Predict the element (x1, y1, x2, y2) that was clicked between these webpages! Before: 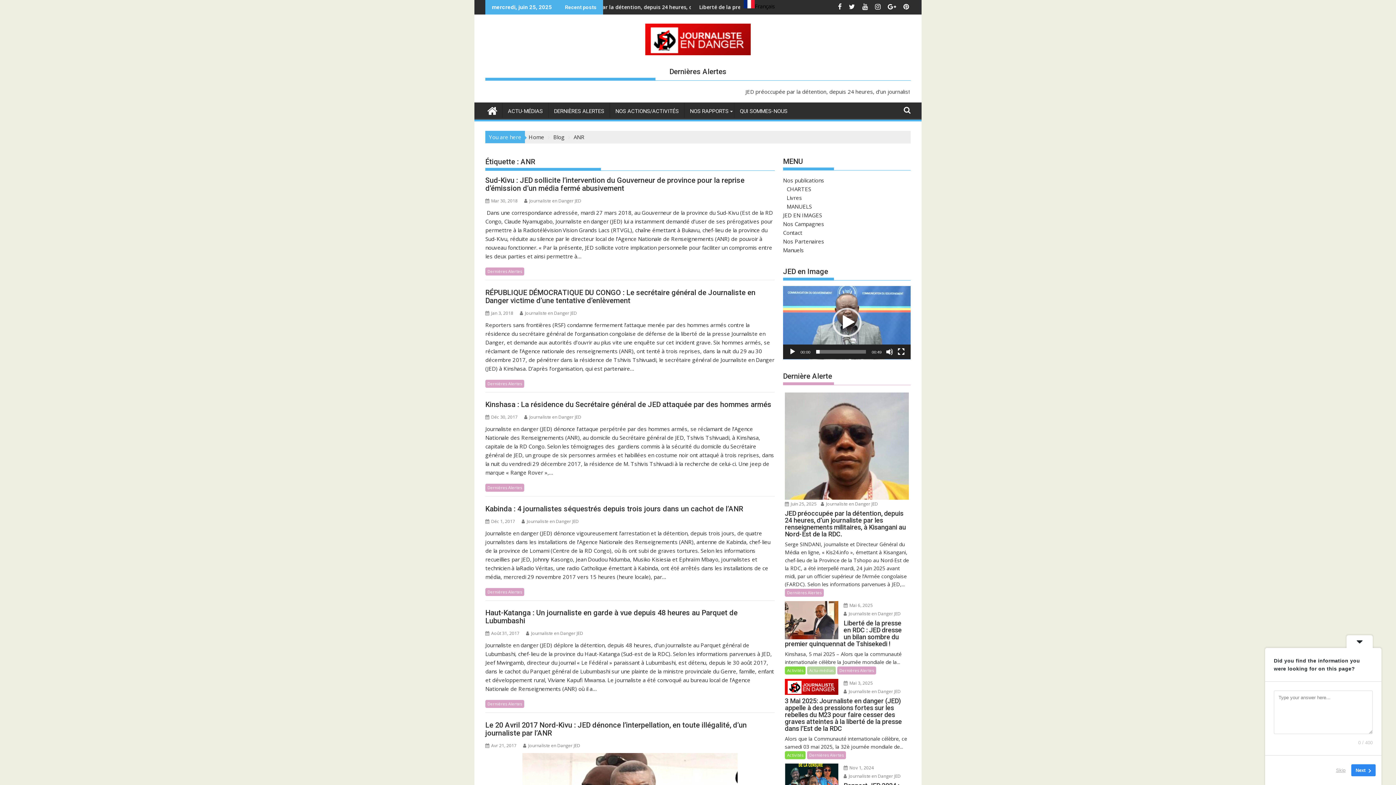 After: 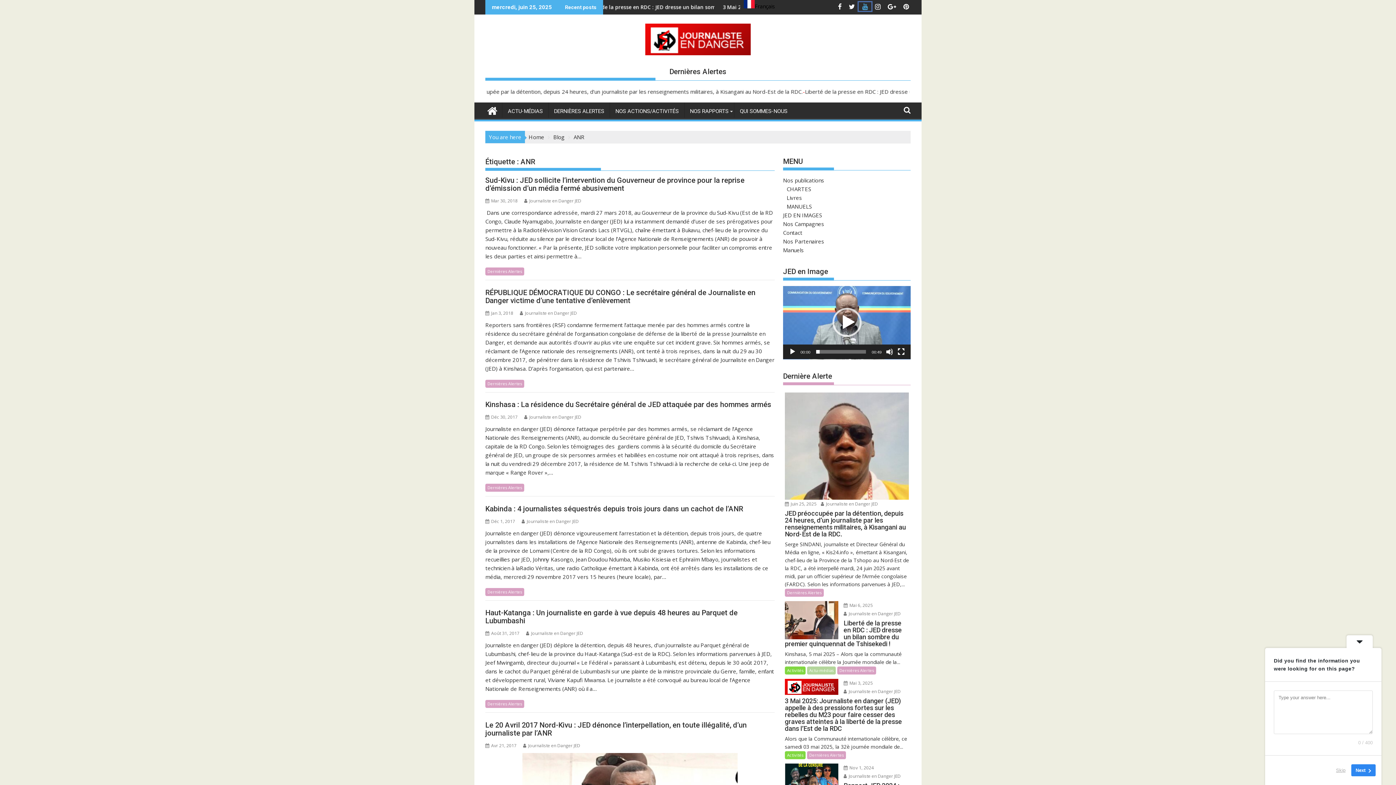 Action: bbox: (858, 2, 871, 10) label:  